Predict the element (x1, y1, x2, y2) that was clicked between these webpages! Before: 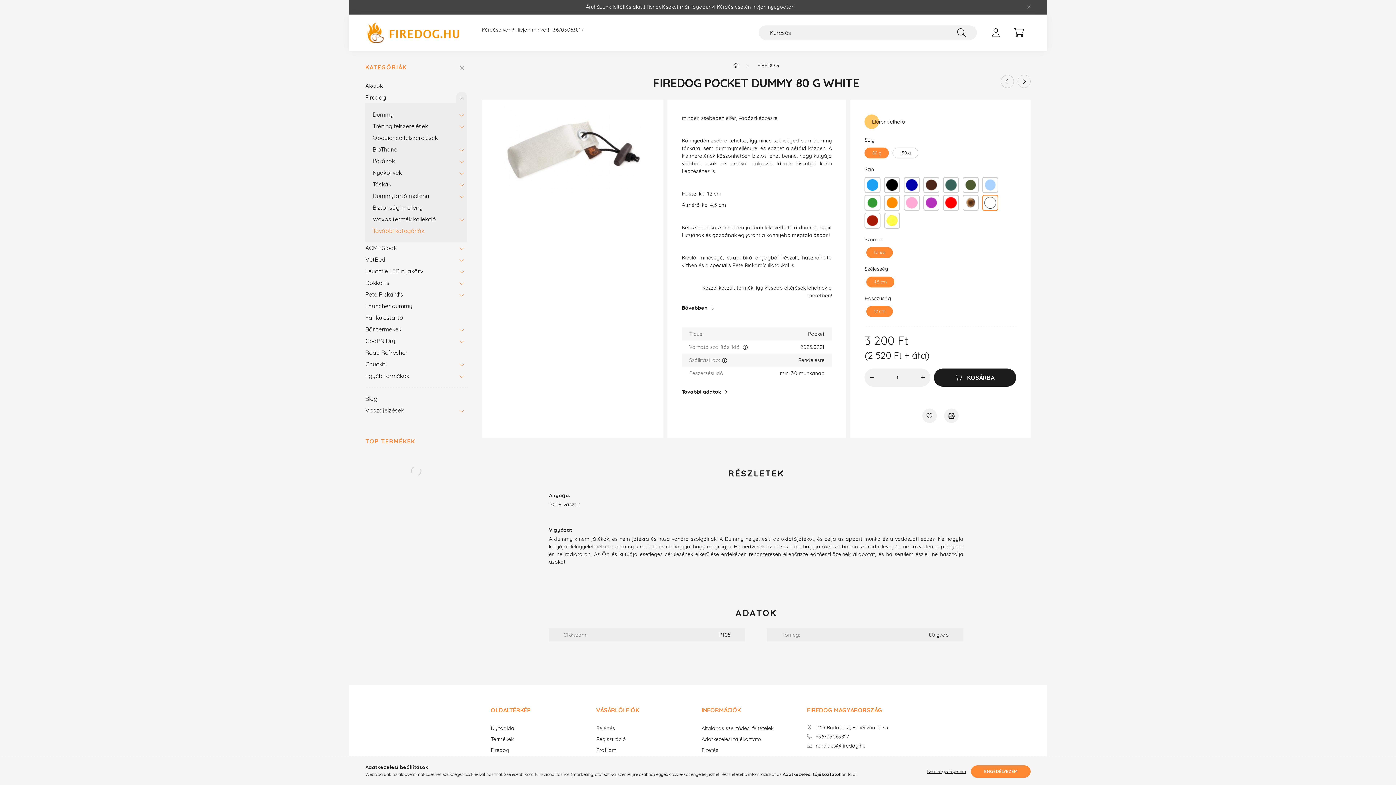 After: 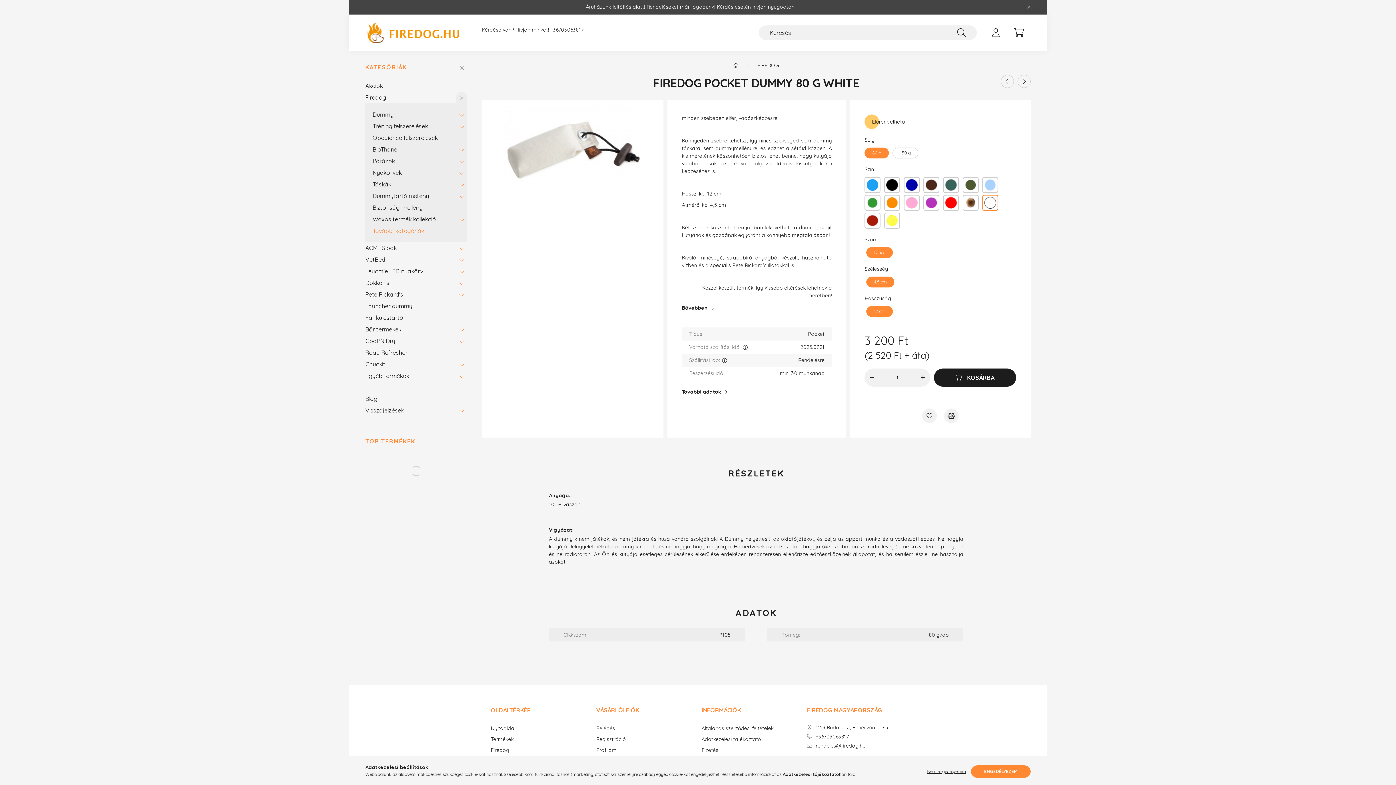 Action: label: Adatkezelési tájékoztató bbox: (782, 772, 839, 777)